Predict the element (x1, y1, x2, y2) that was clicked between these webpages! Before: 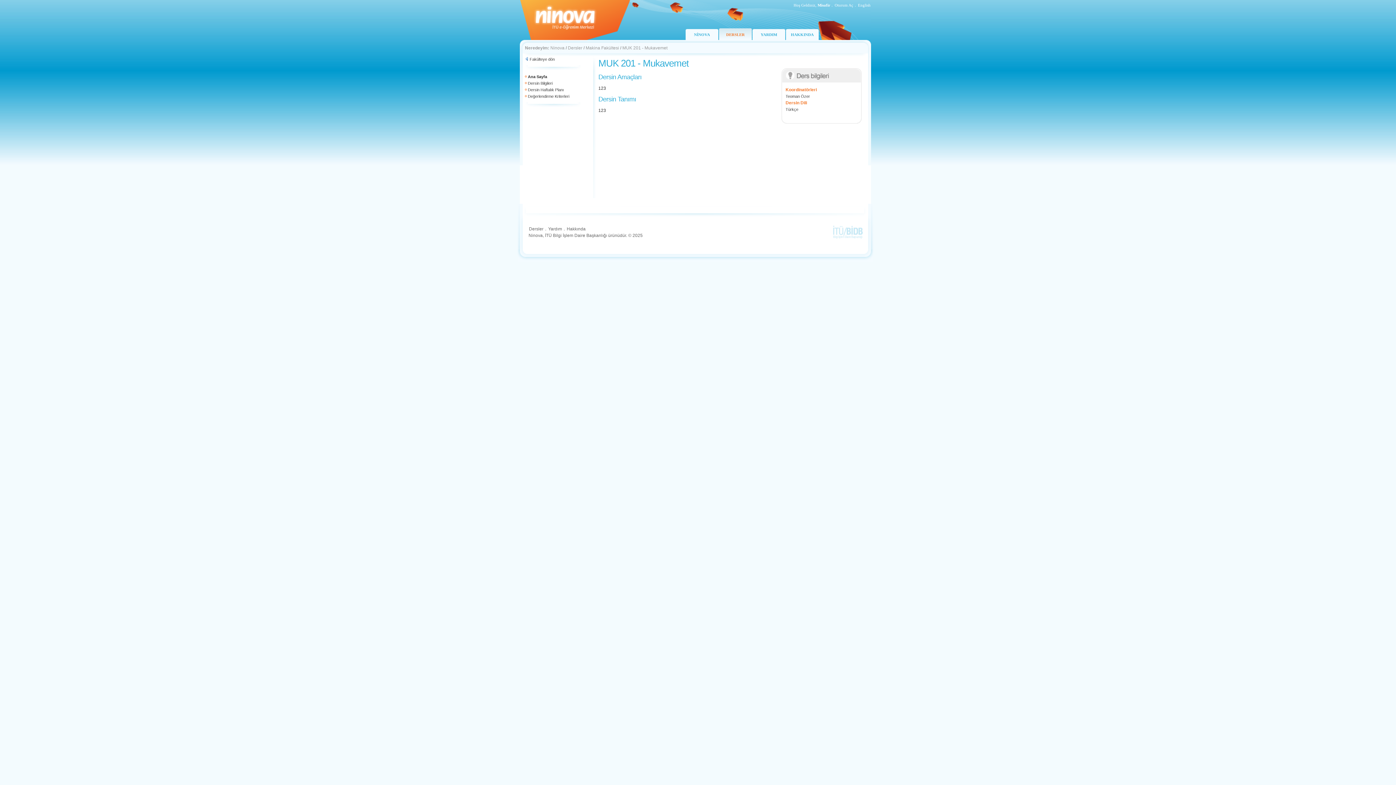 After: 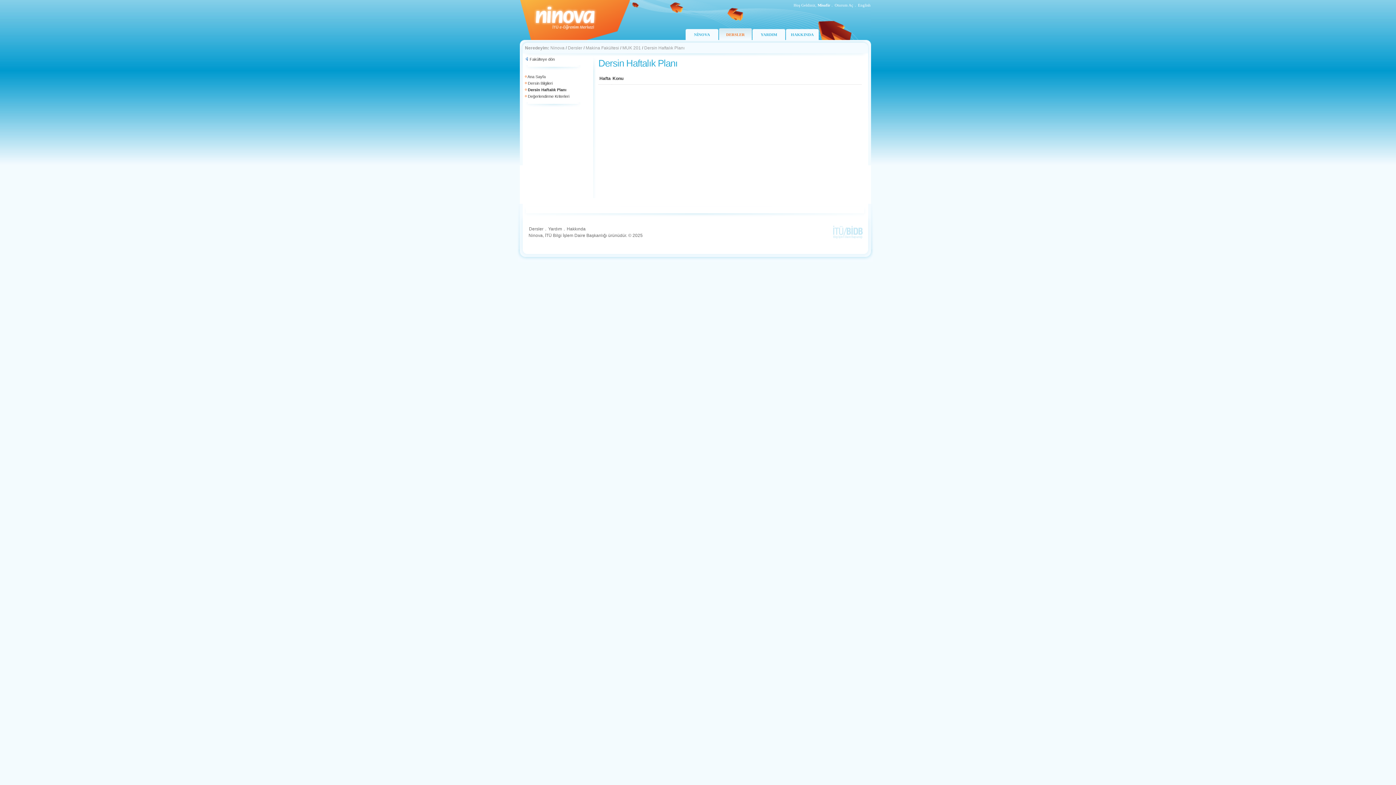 Action: label: Dersin Haftalık Planı bbox: (528, 87, 564, 92)